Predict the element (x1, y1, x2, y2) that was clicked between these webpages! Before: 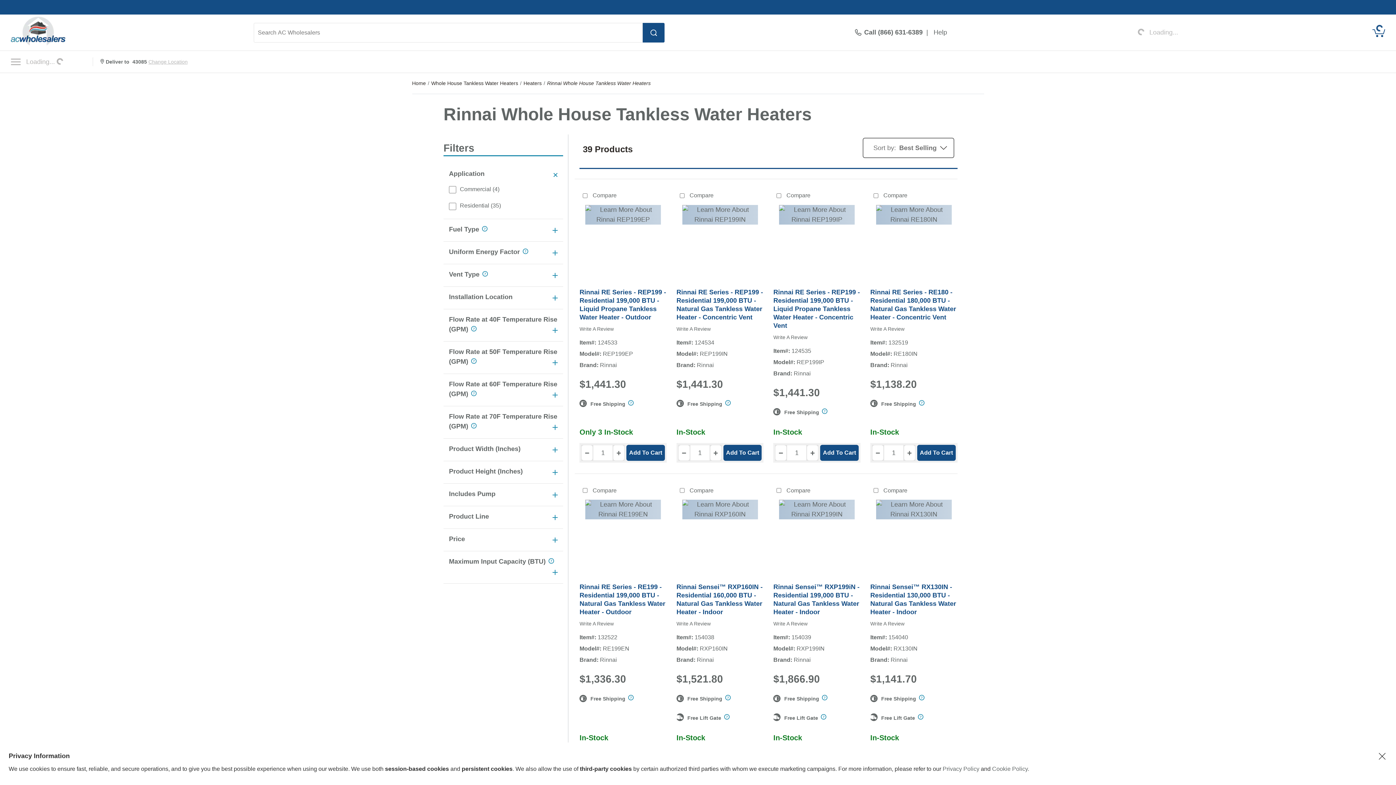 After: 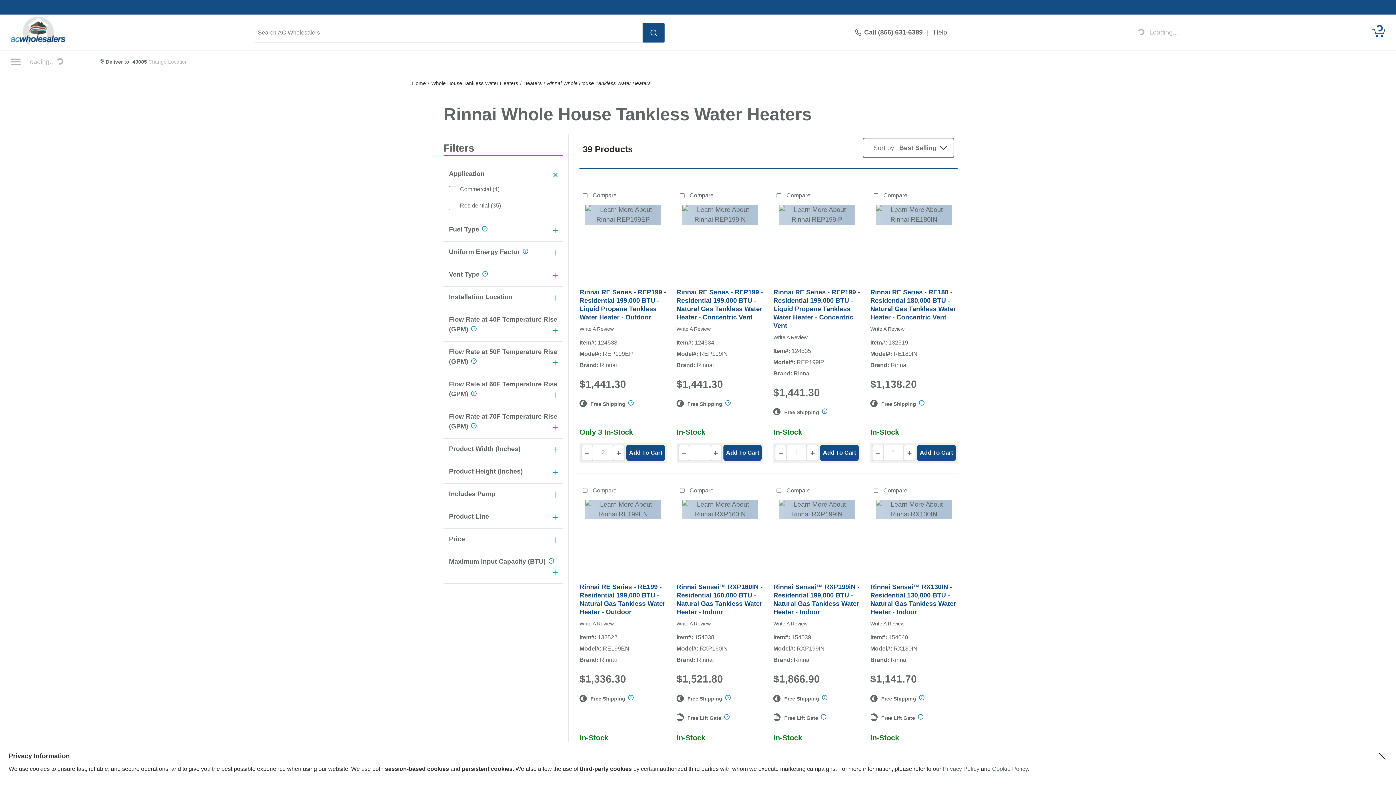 Action: label: + bbox: (613, 445, 624, 460)